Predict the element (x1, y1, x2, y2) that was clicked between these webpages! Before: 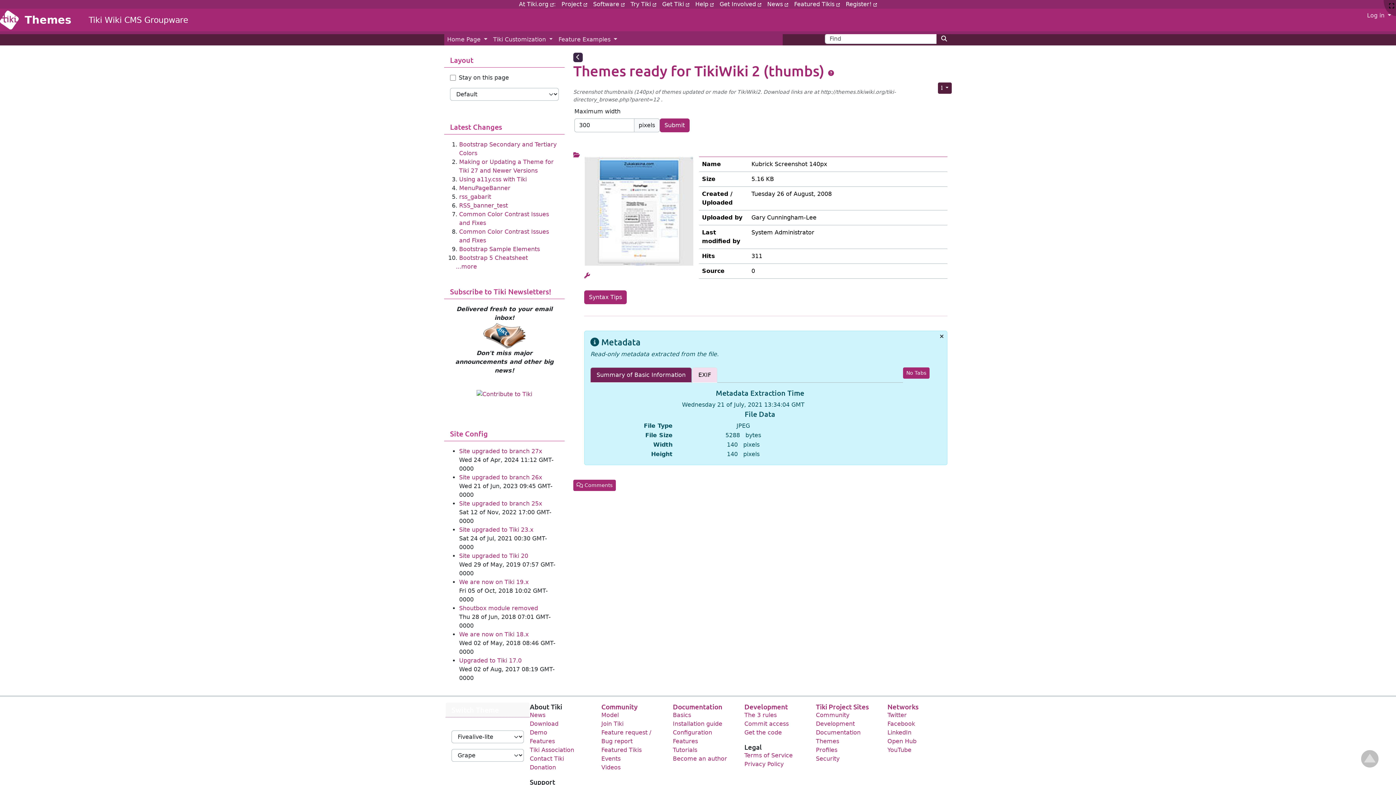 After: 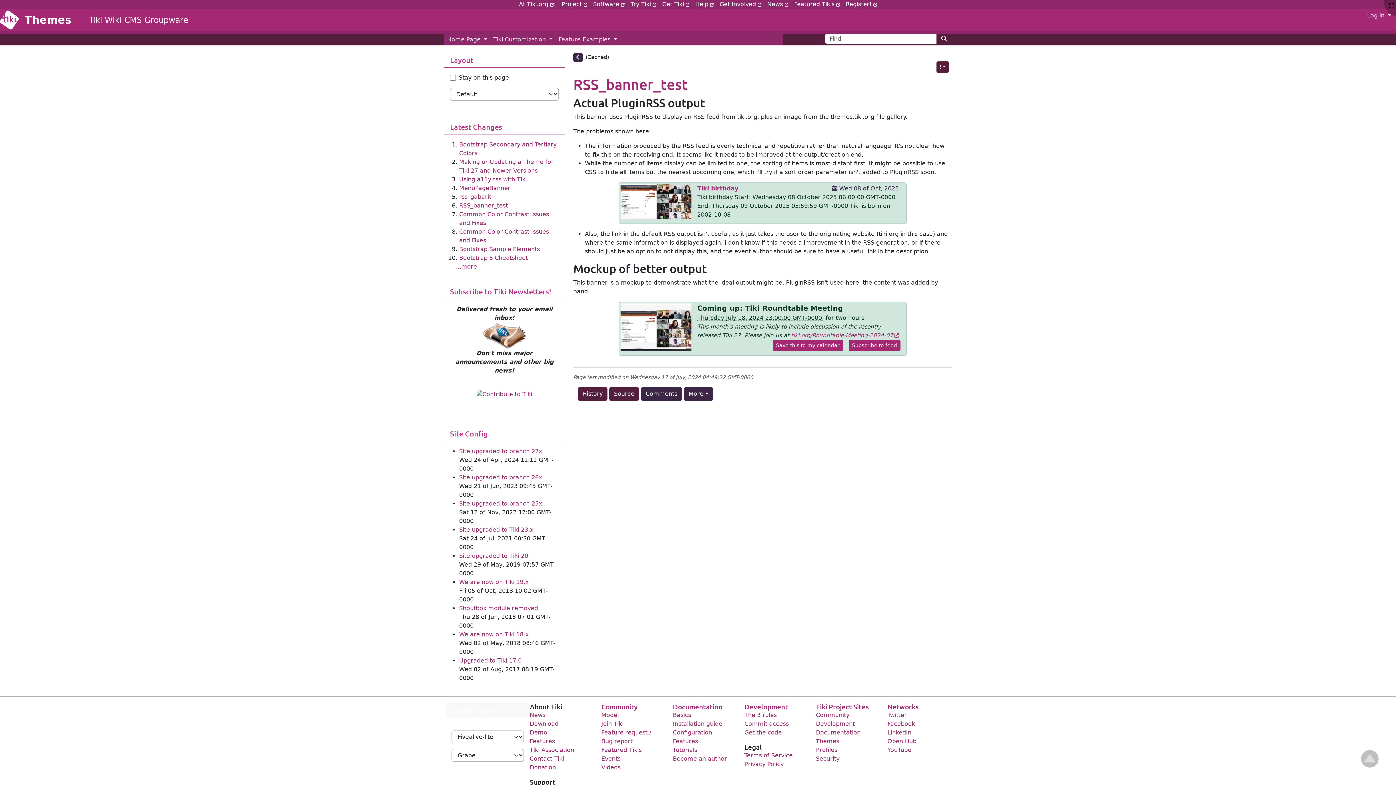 Action: label: RSS_banner_test bbox: (459, 202, 508, 209)